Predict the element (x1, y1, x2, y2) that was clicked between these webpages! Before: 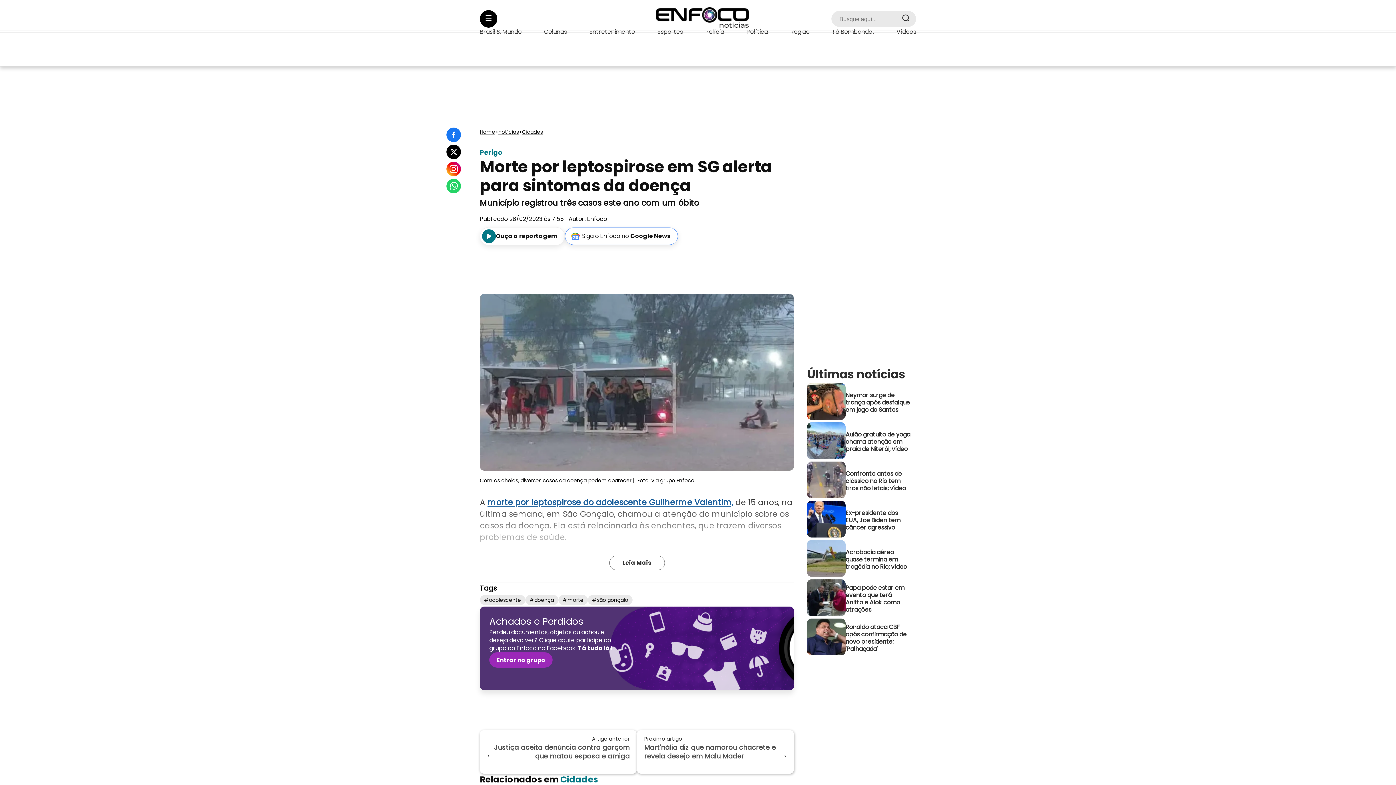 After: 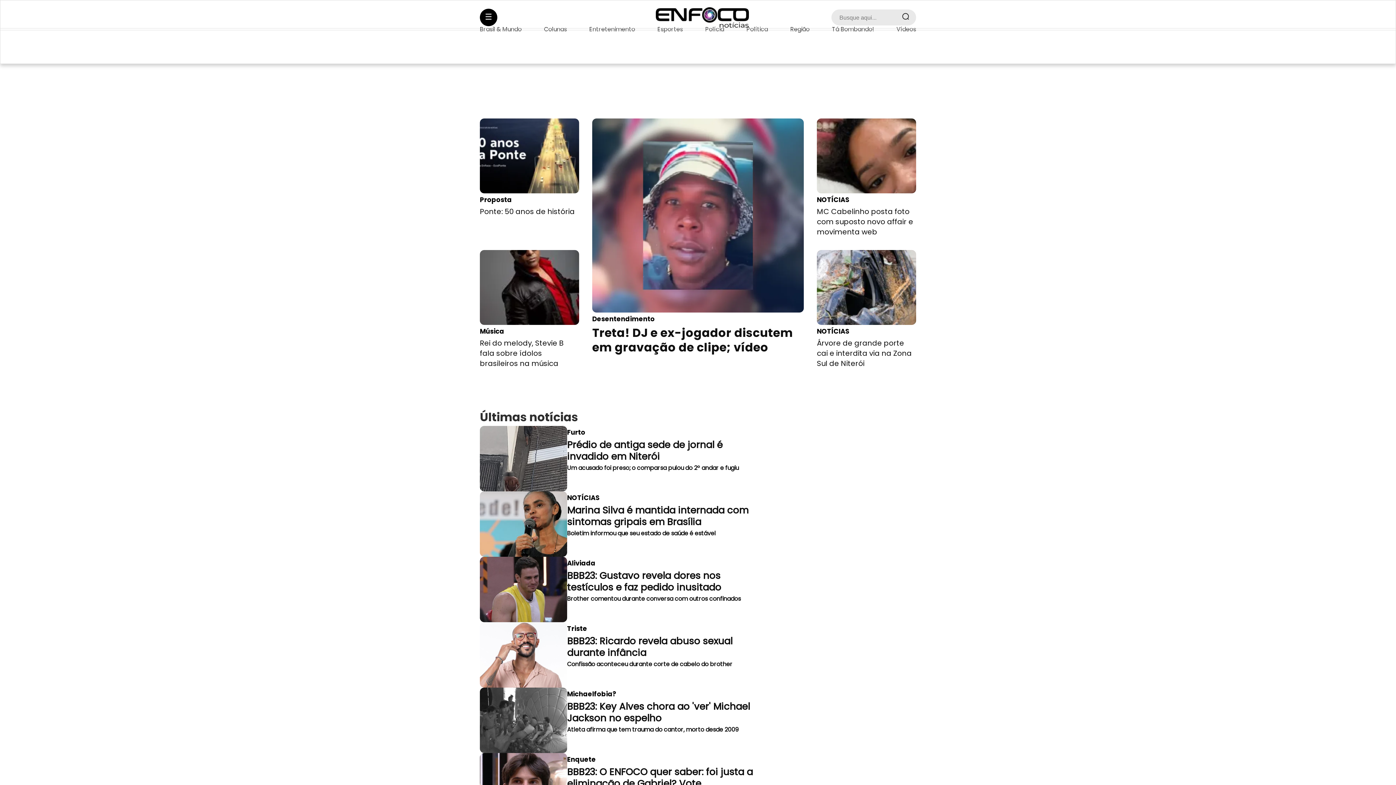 Action: bbox: (498, 128, 518, 136) label: notícias